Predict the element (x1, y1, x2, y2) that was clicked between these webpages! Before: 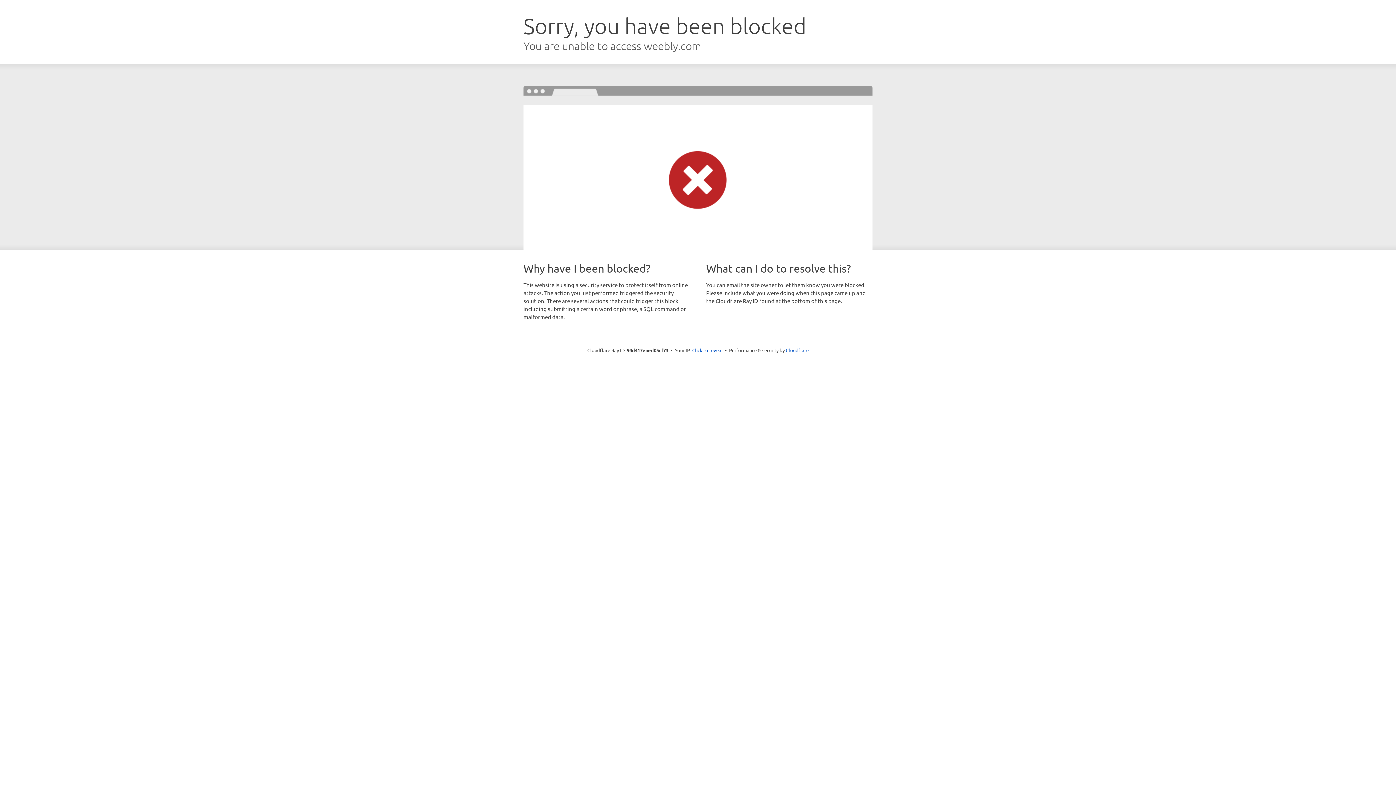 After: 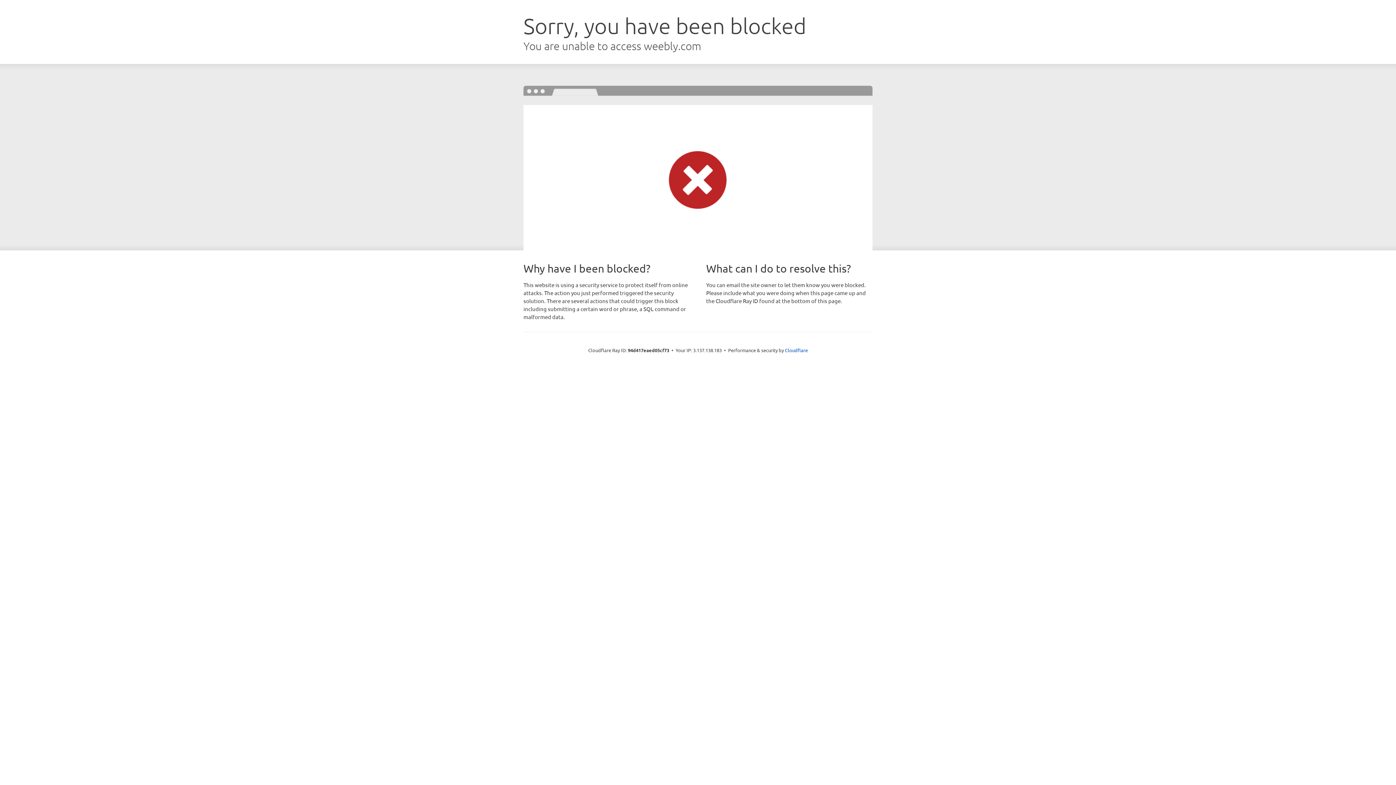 Action: label: Click to reveal bbox: (692, 346, 722, 353)